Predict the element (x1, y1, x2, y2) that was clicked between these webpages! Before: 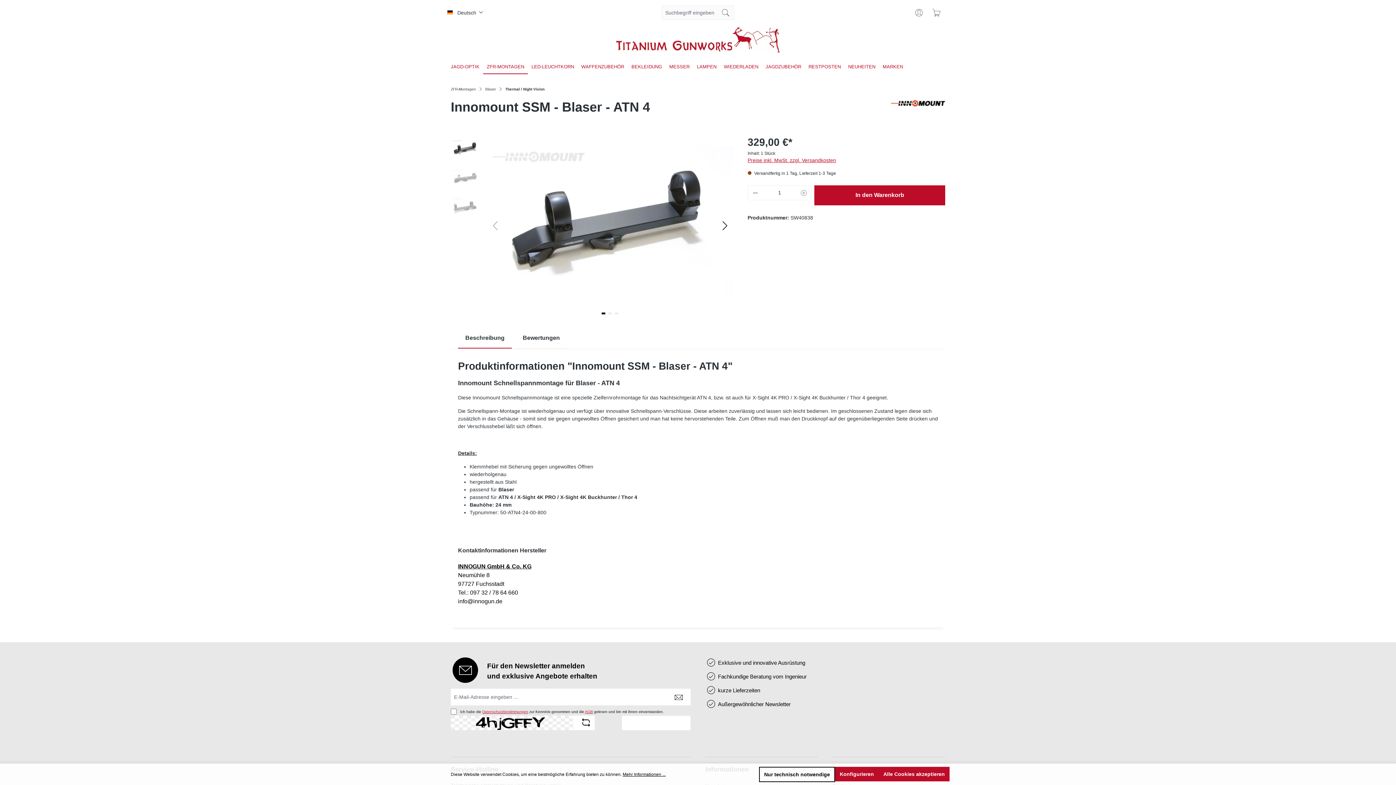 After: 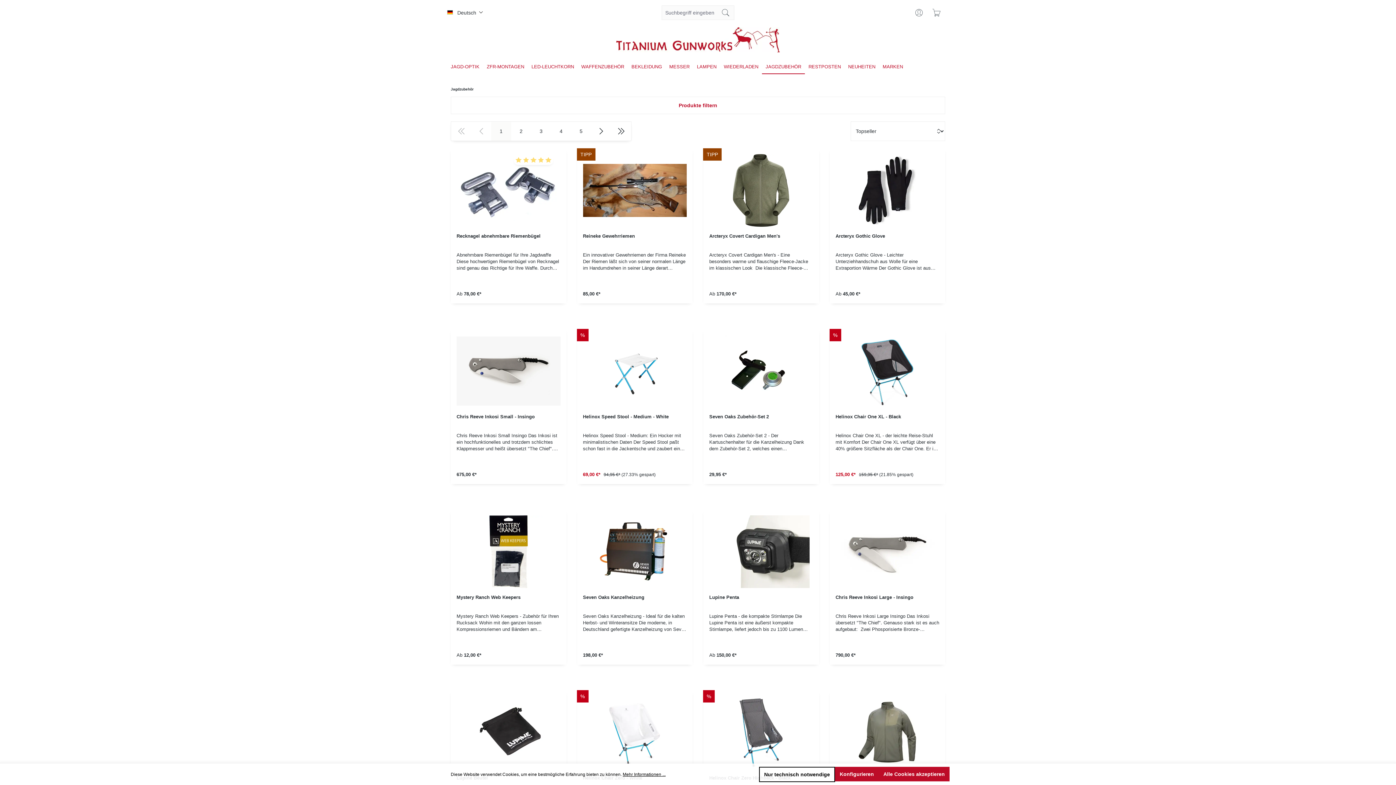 Action: label: JAGDZUBEHÖR bbox: (762, 59, 805, 74)